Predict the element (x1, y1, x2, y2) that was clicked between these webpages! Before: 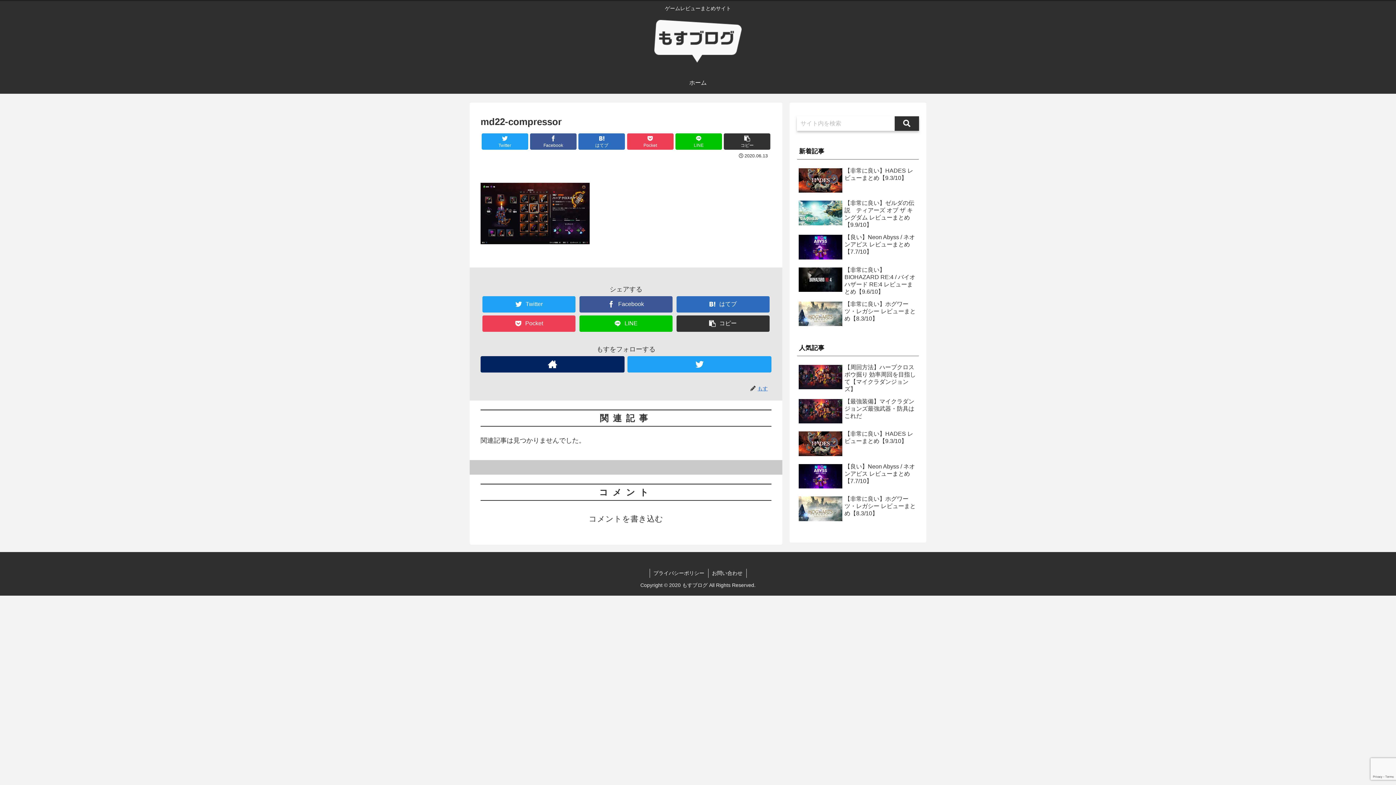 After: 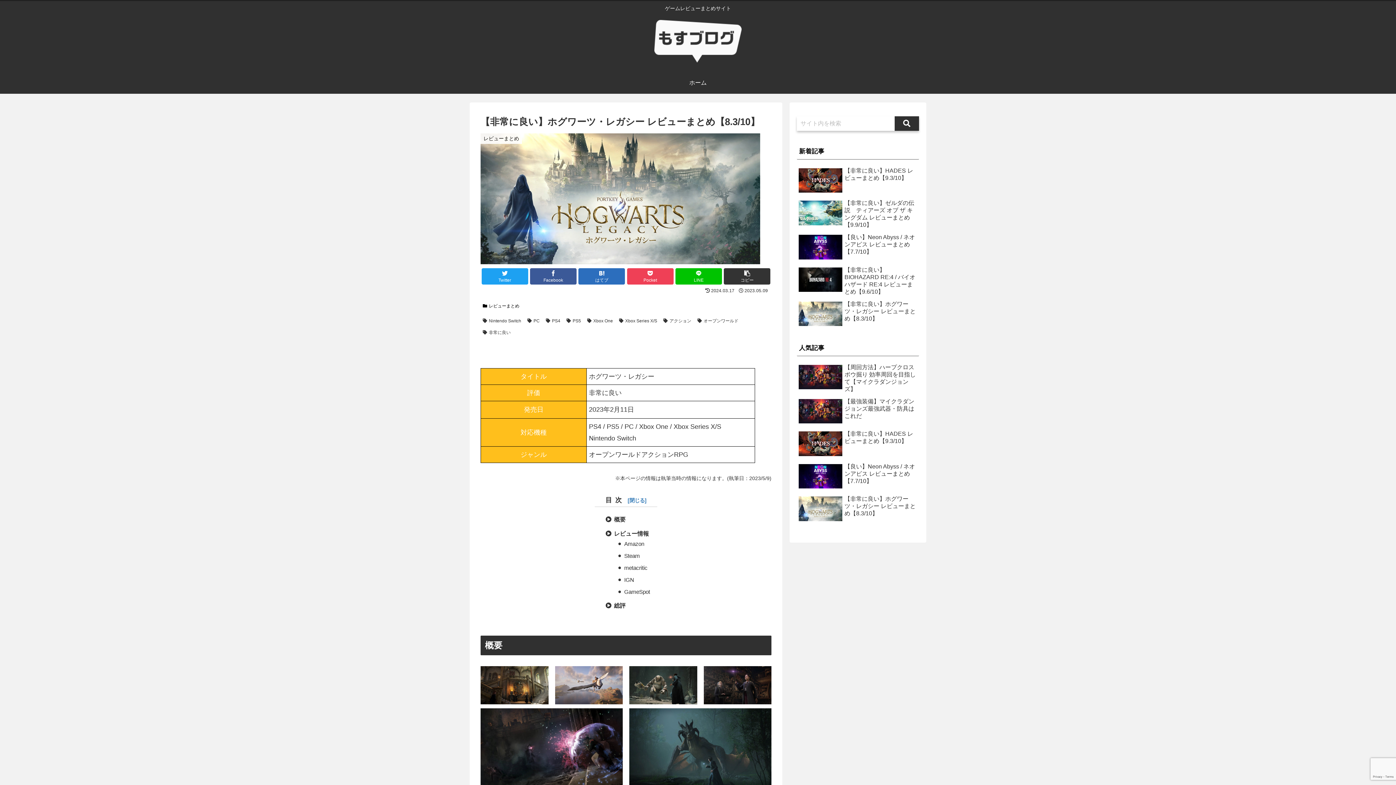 Action: label: 【非常に良い】ホグワーツ・レガシー レビューまとめ【8.3/10】 bbox: (797, 493, 919, 525)